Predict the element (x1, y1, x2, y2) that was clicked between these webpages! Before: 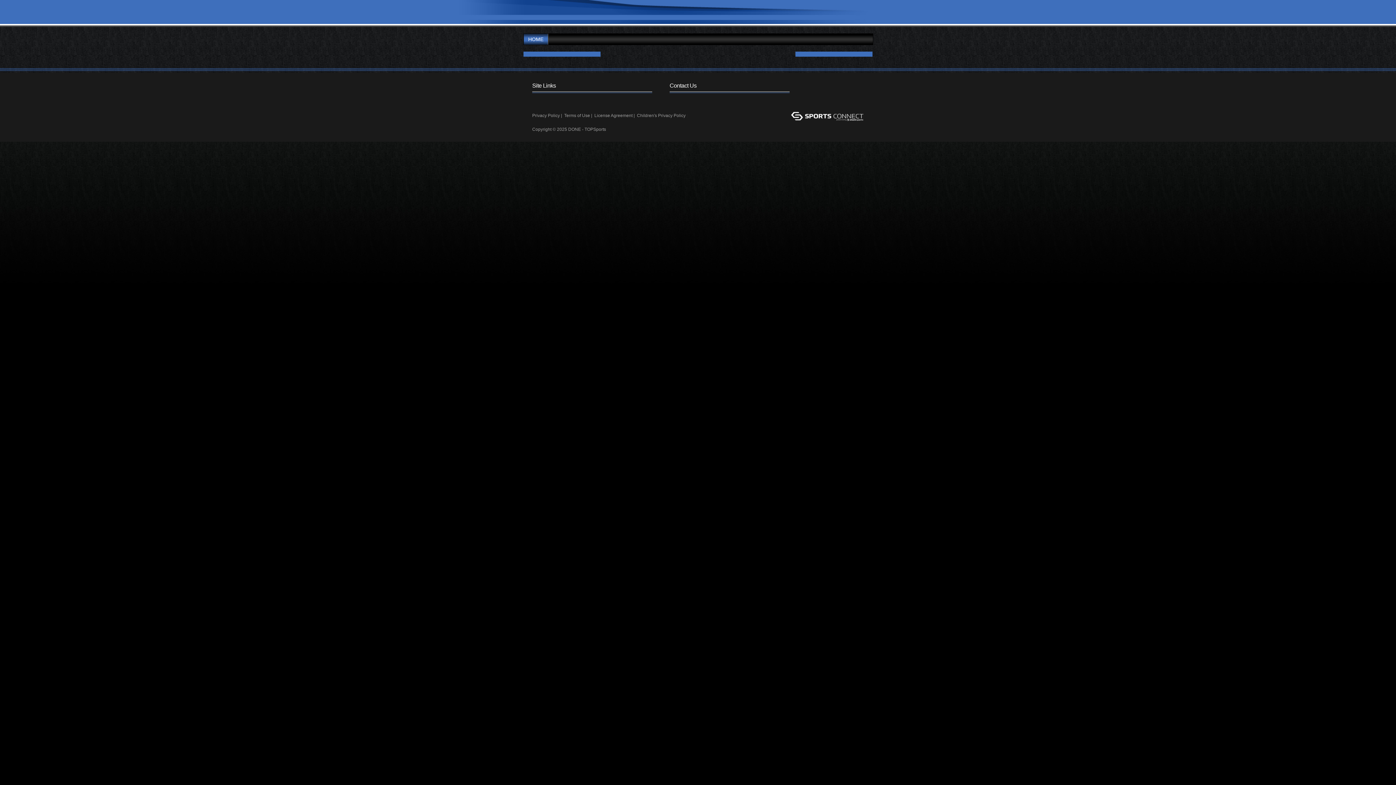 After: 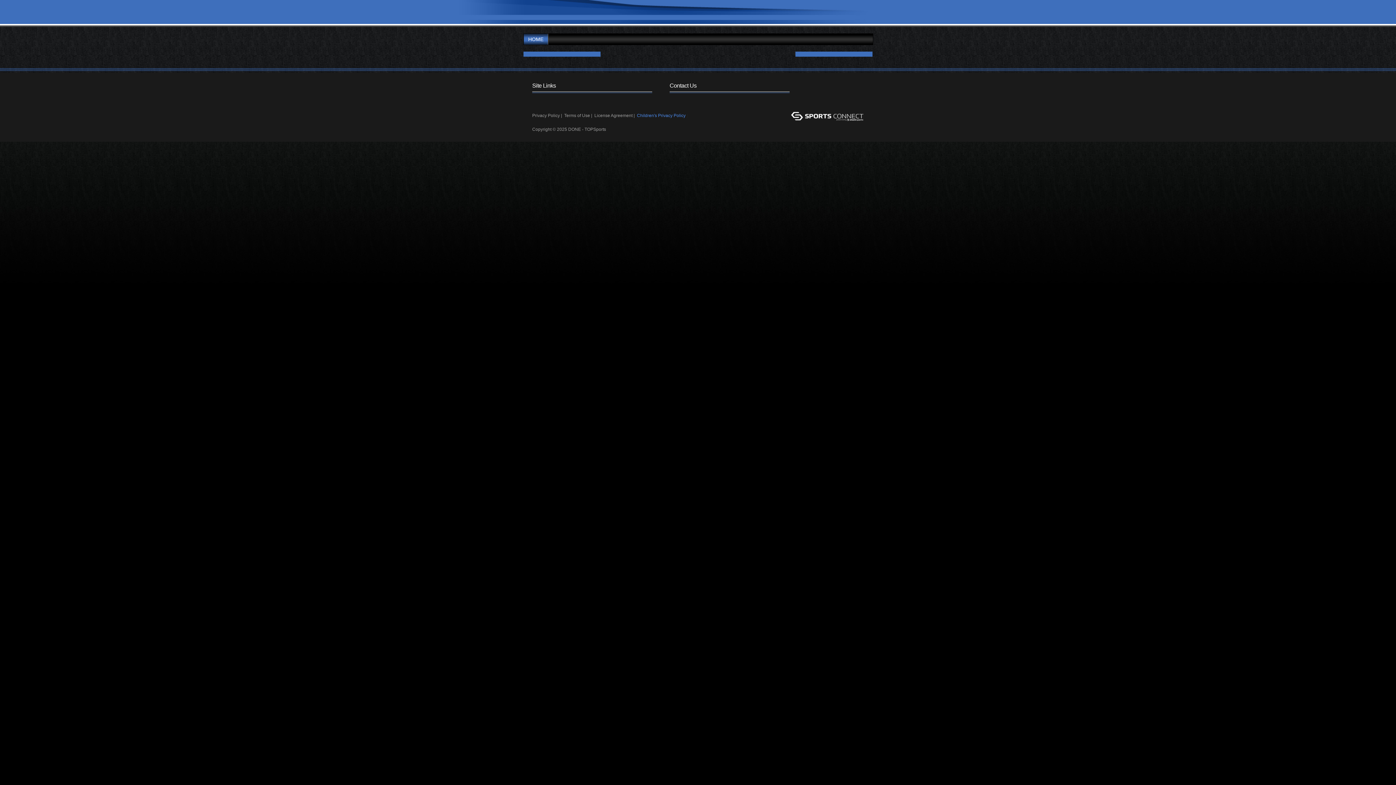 Action: bbox: (637, 113, 685, 118) label: Children's Privacy Policy